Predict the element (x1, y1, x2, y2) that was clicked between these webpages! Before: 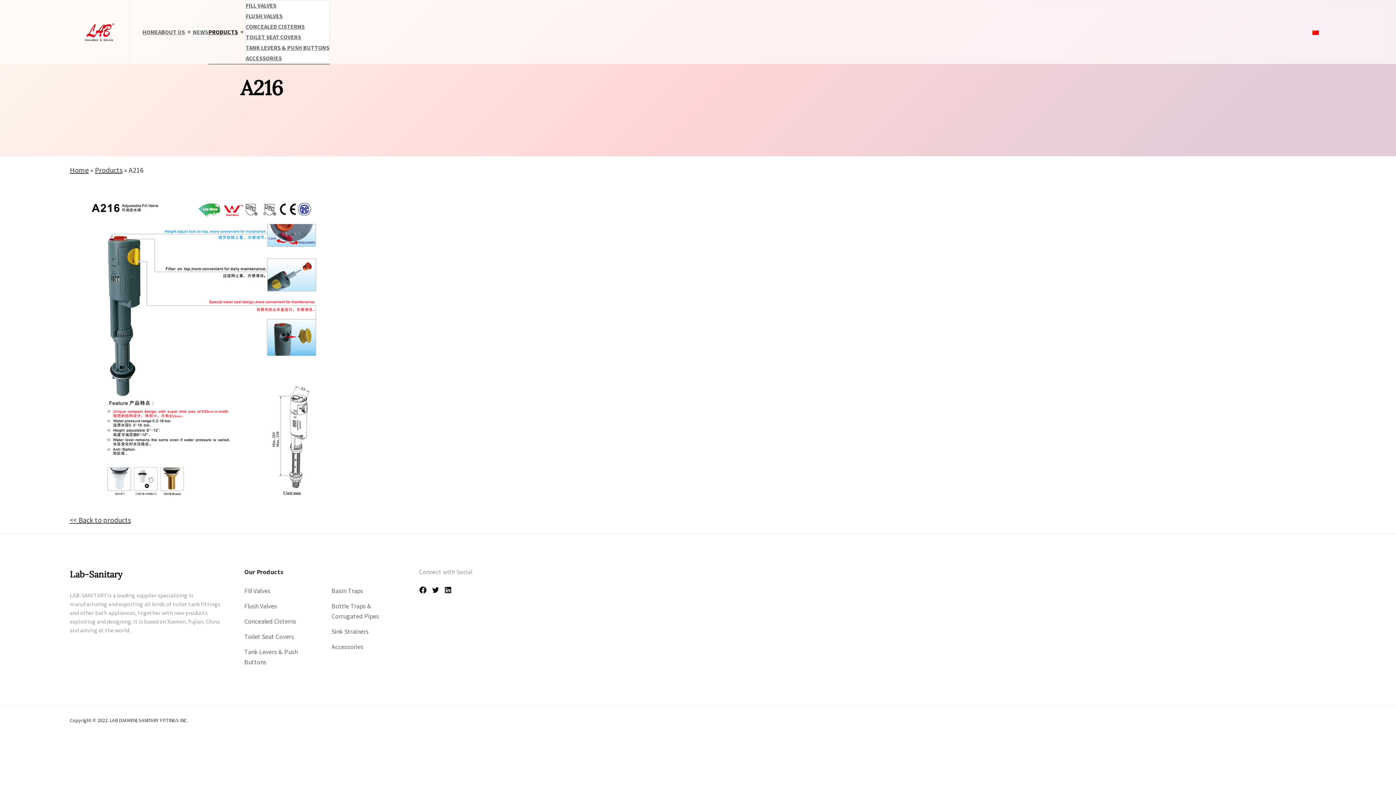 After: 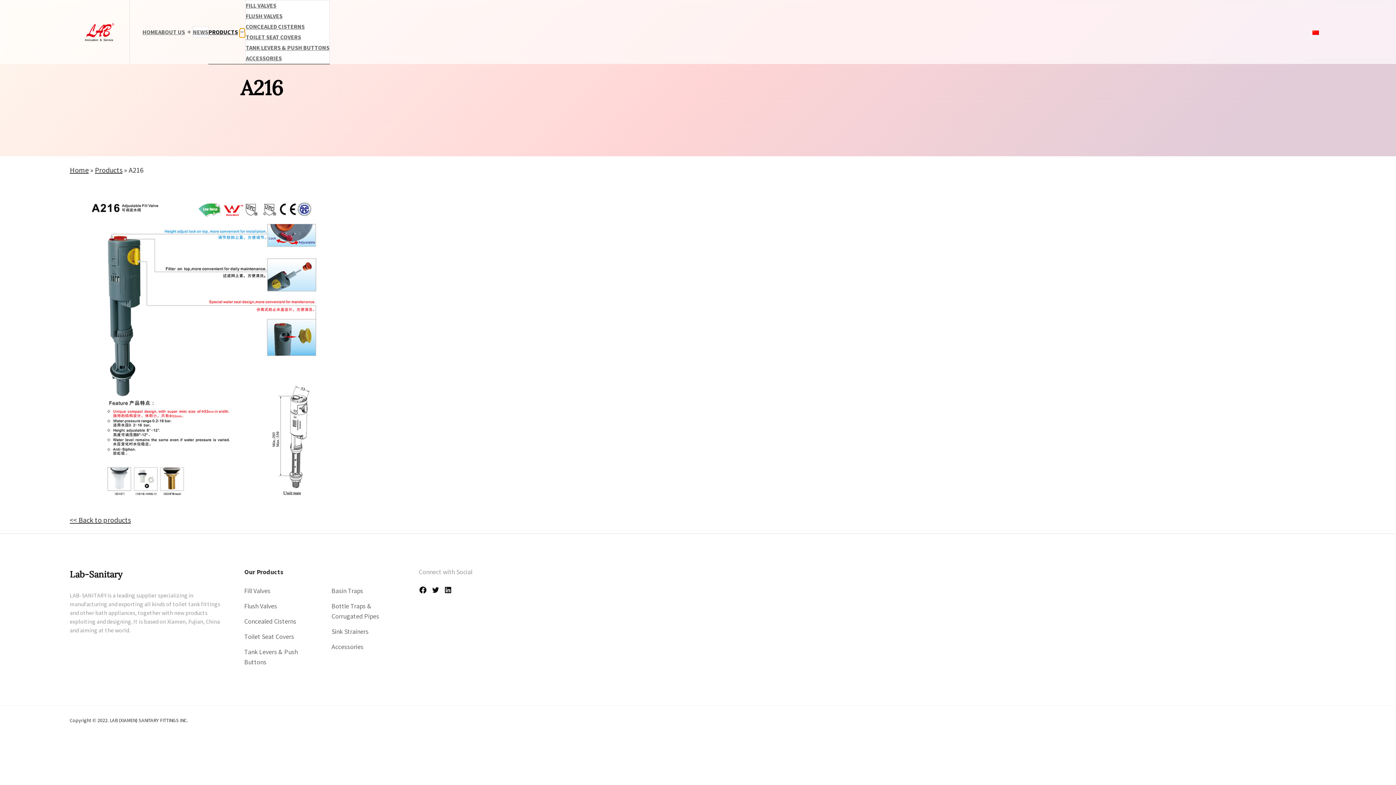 Action: label: Products submenu bbox: (239, 30, 242, 33)